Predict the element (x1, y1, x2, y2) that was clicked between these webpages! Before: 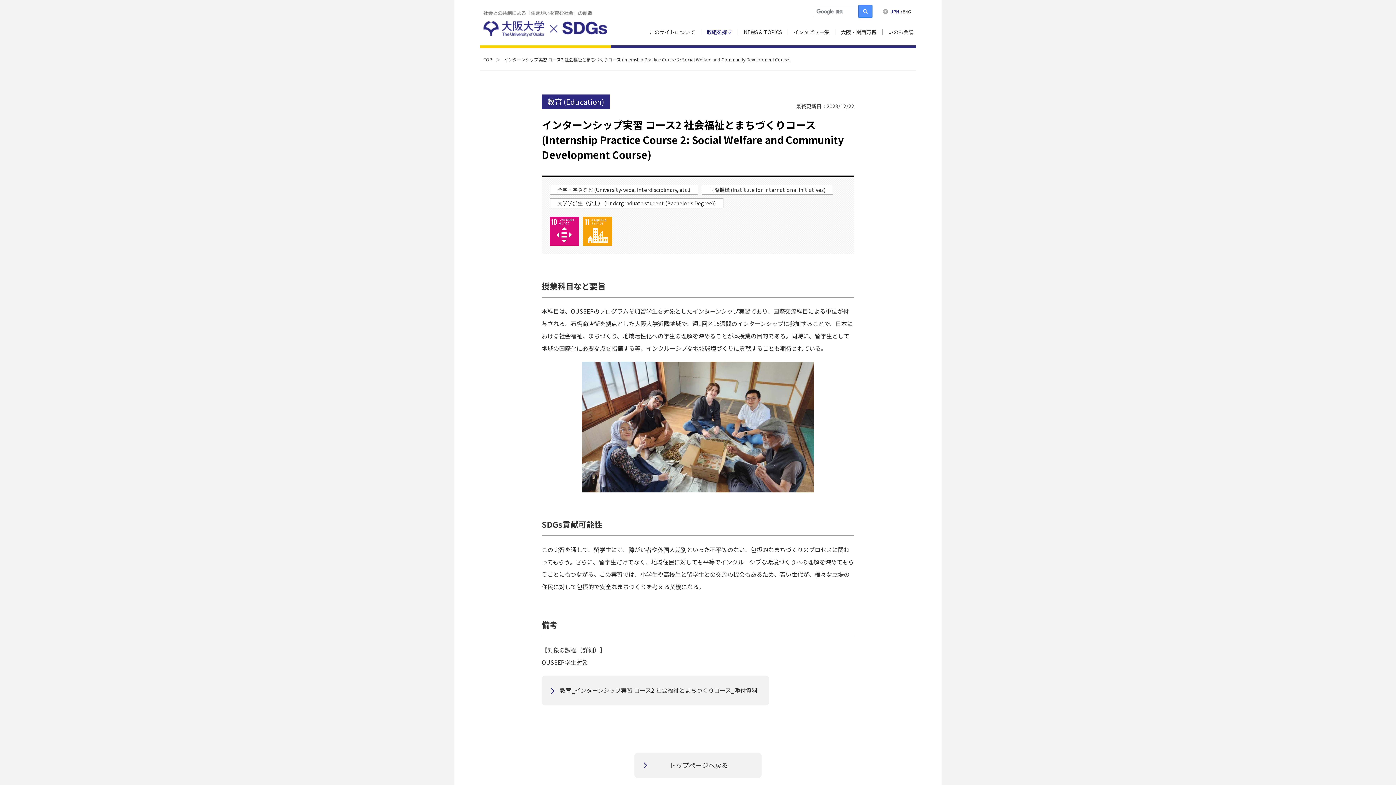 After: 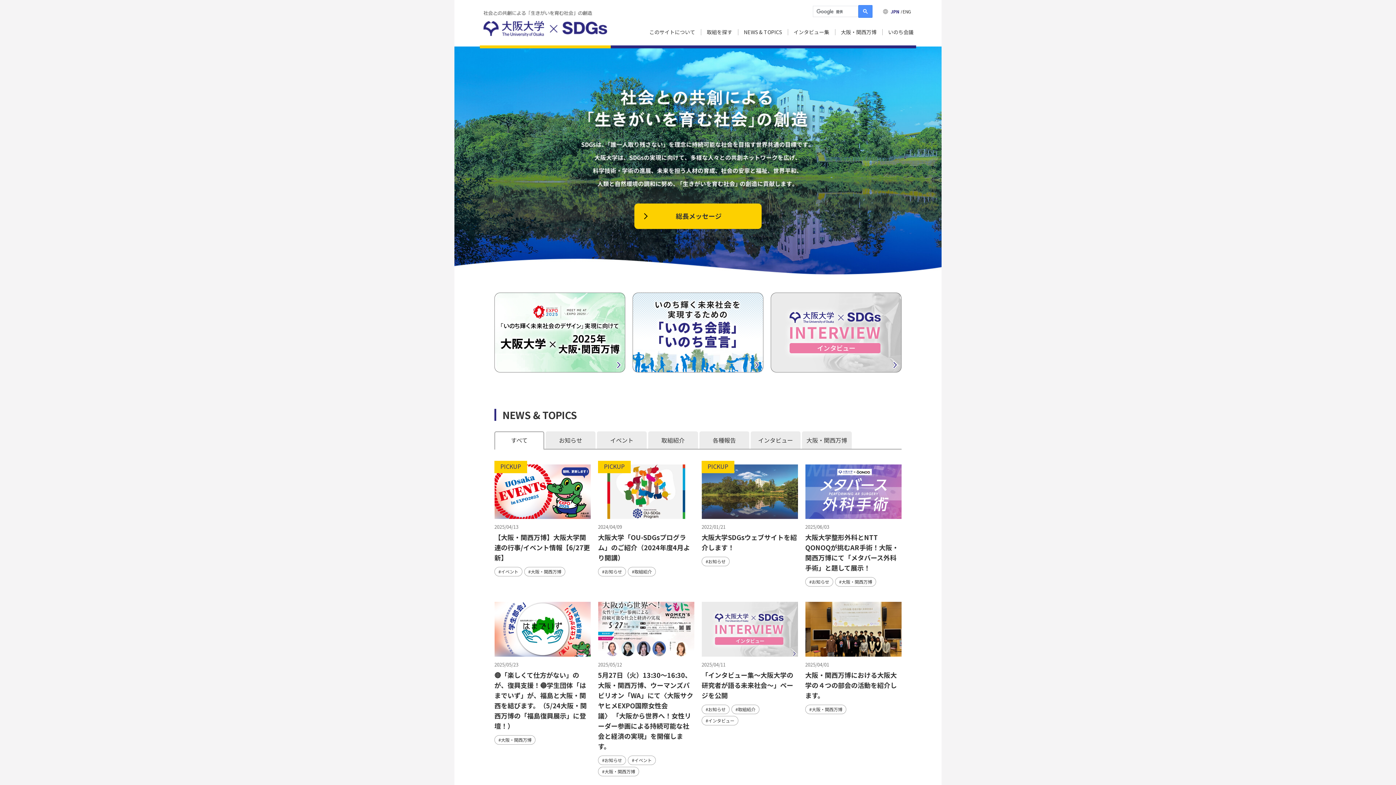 Action: label: JPN bbox: (890, 8, 900, 14)